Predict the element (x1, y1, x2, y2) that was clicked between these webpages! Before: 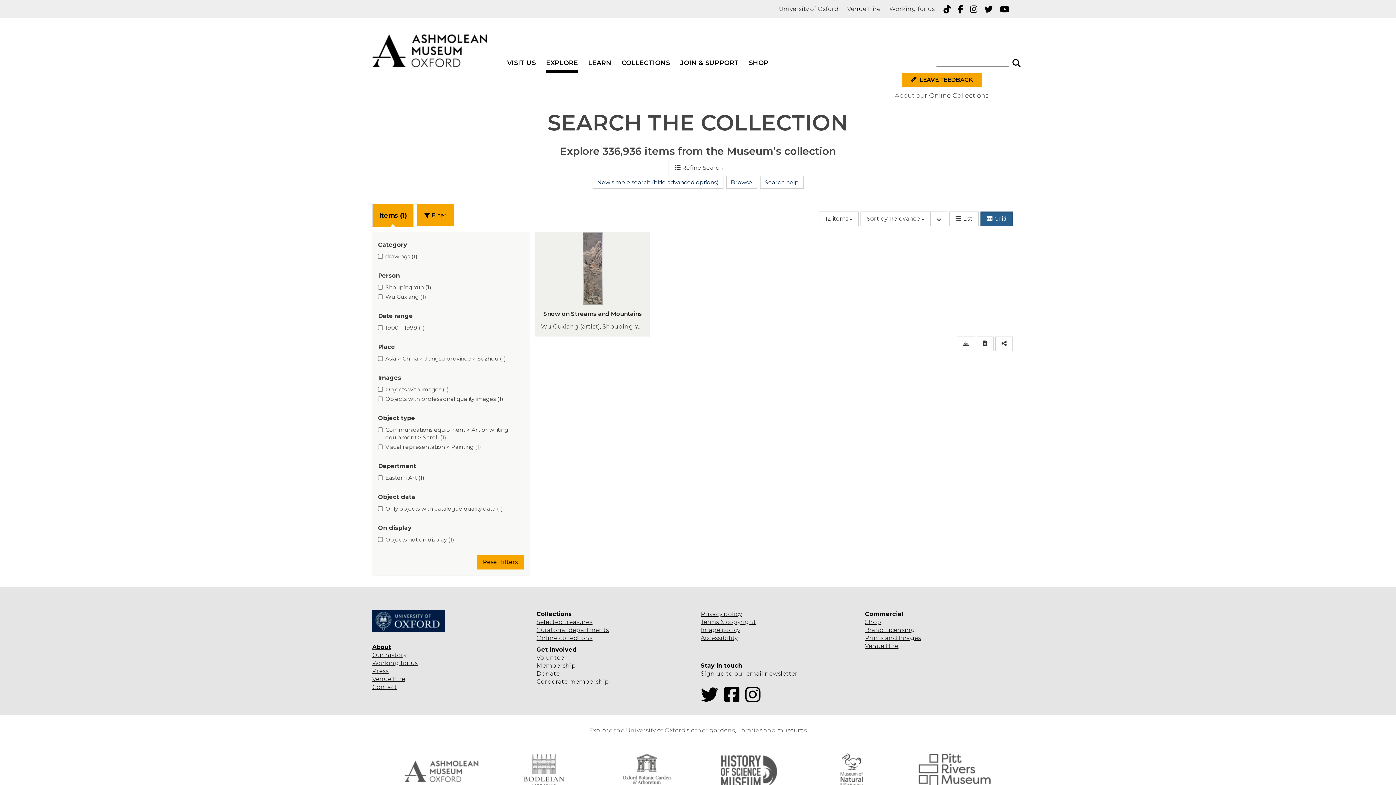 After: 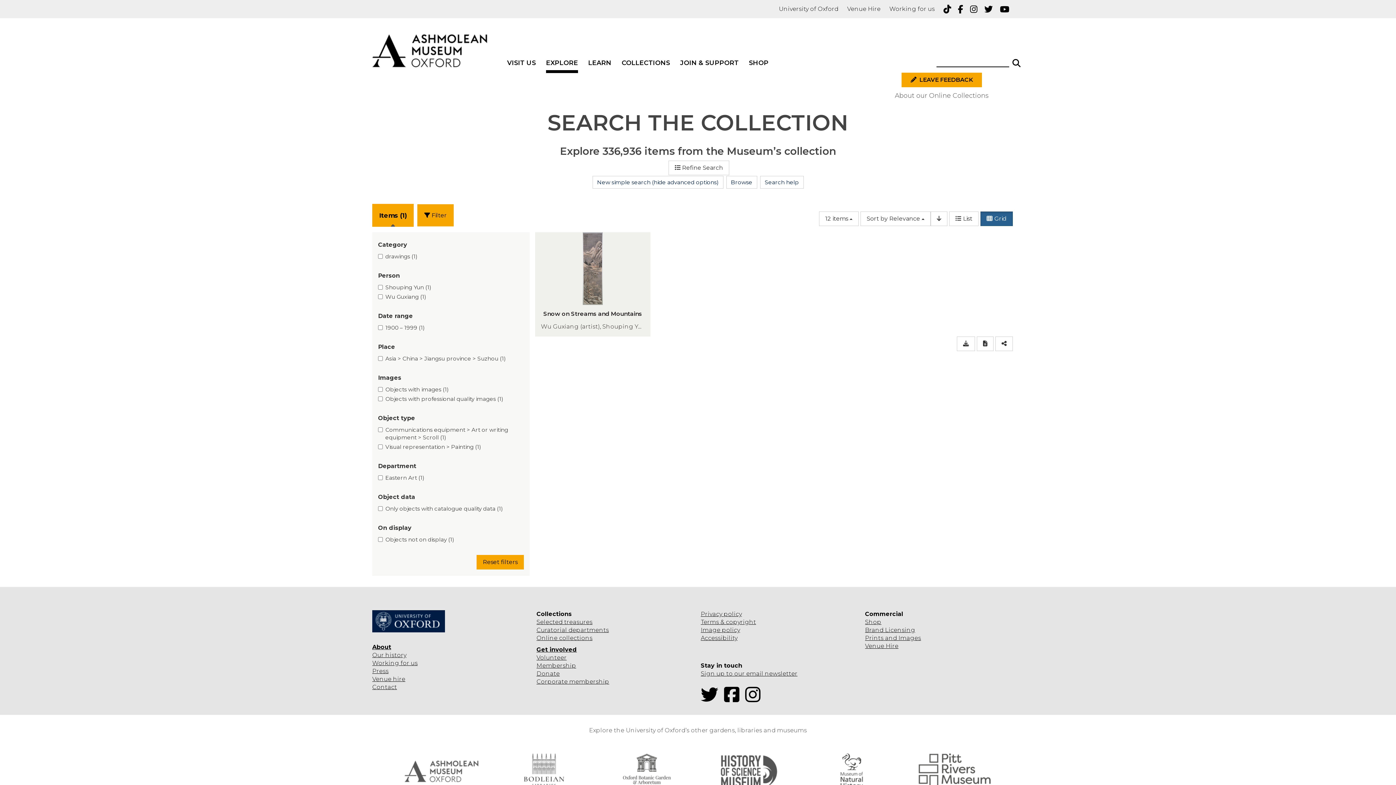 Action: label: Items (1) bbox: (372, 204, 413, 226)